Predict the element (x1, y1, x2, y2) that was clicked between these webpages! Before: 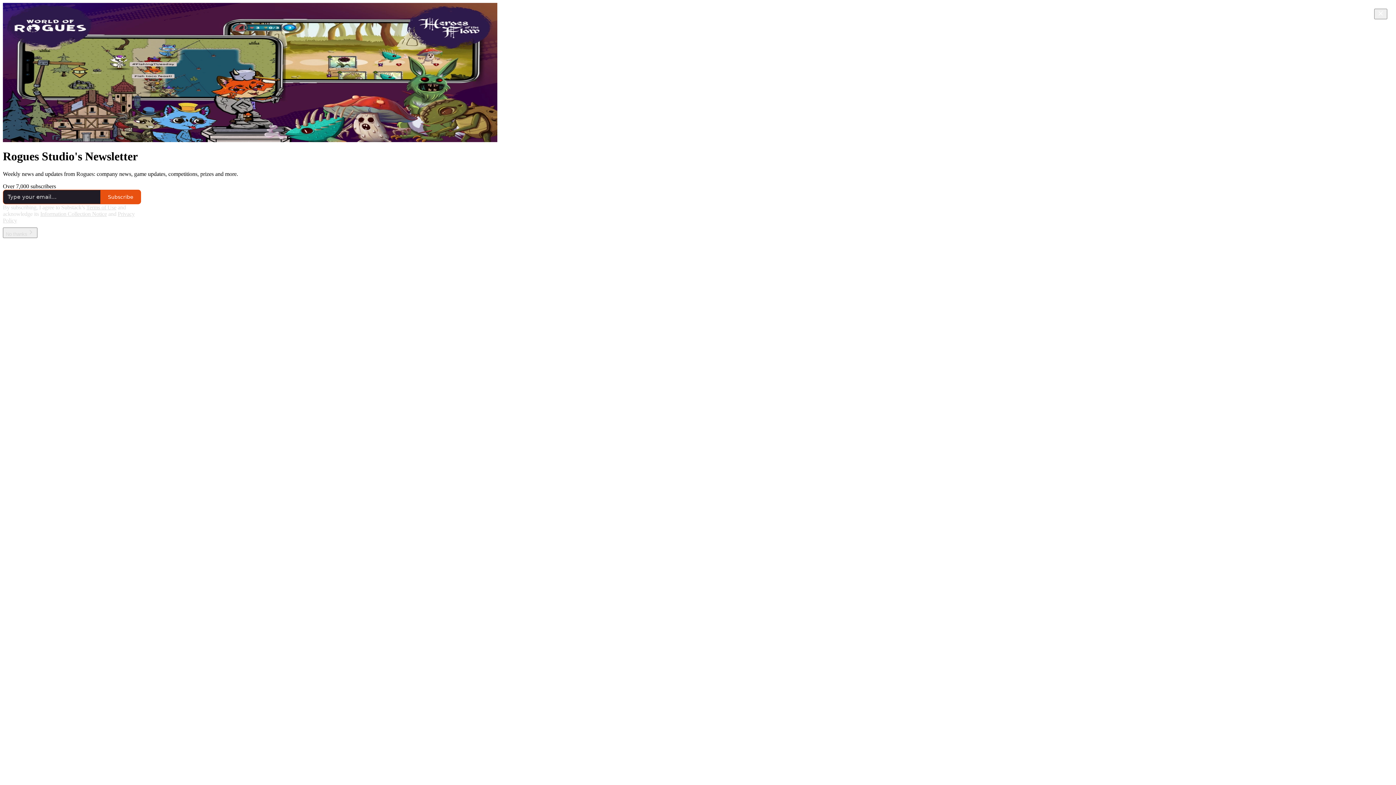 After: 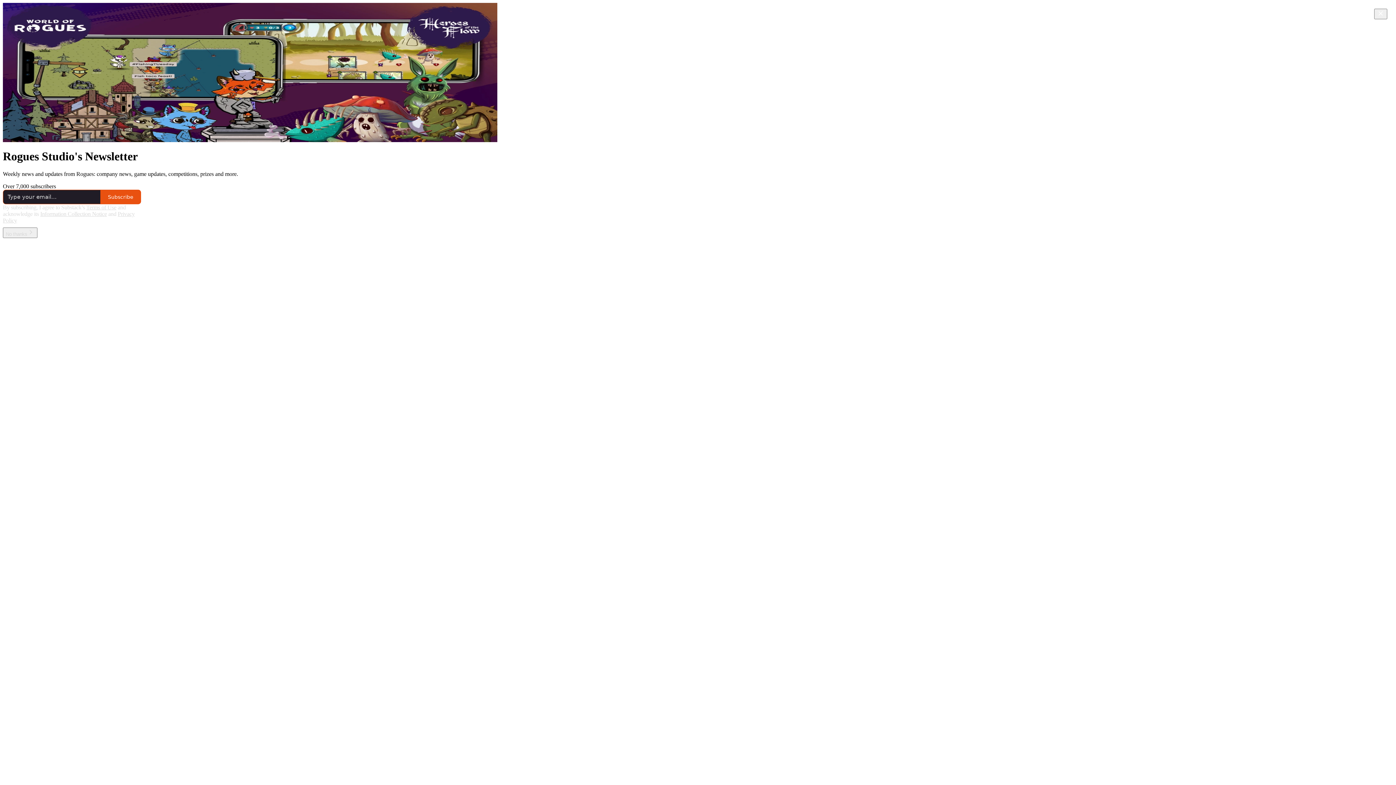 Action: label: Terms of Use bbox: (86, 204, 116, 210)